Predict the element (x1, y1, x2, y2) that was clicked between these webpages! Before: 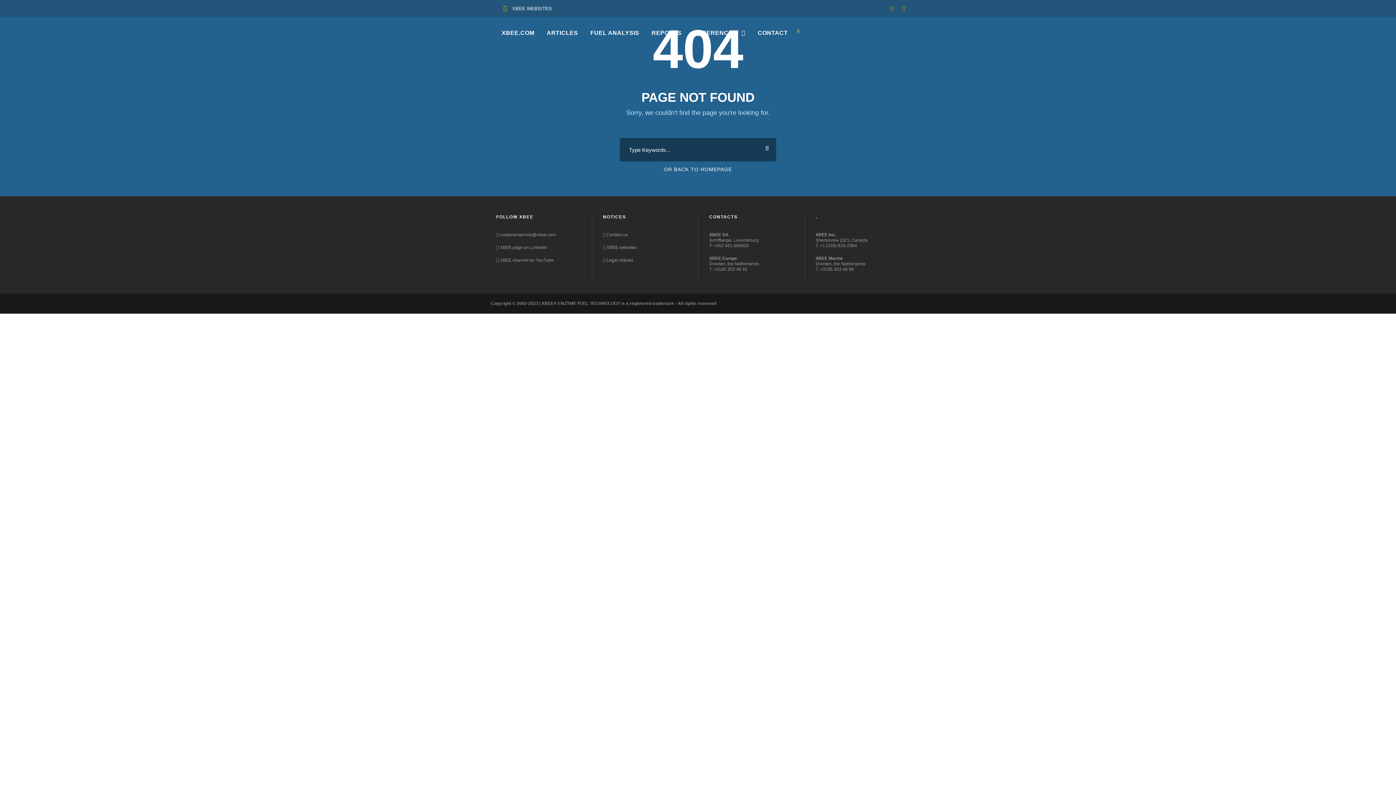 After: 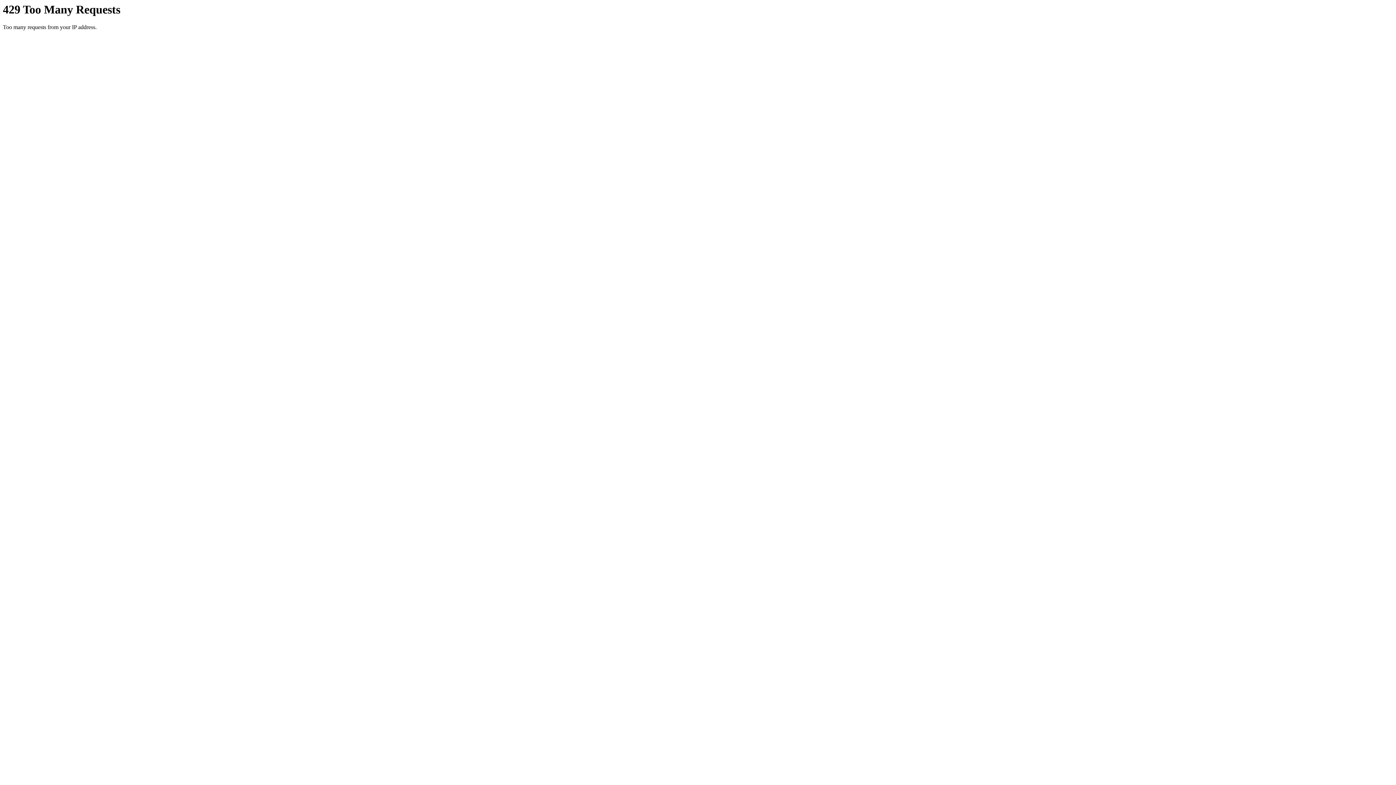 Action: bbox: (815, 256, 843, 261) label: XBEE Marine